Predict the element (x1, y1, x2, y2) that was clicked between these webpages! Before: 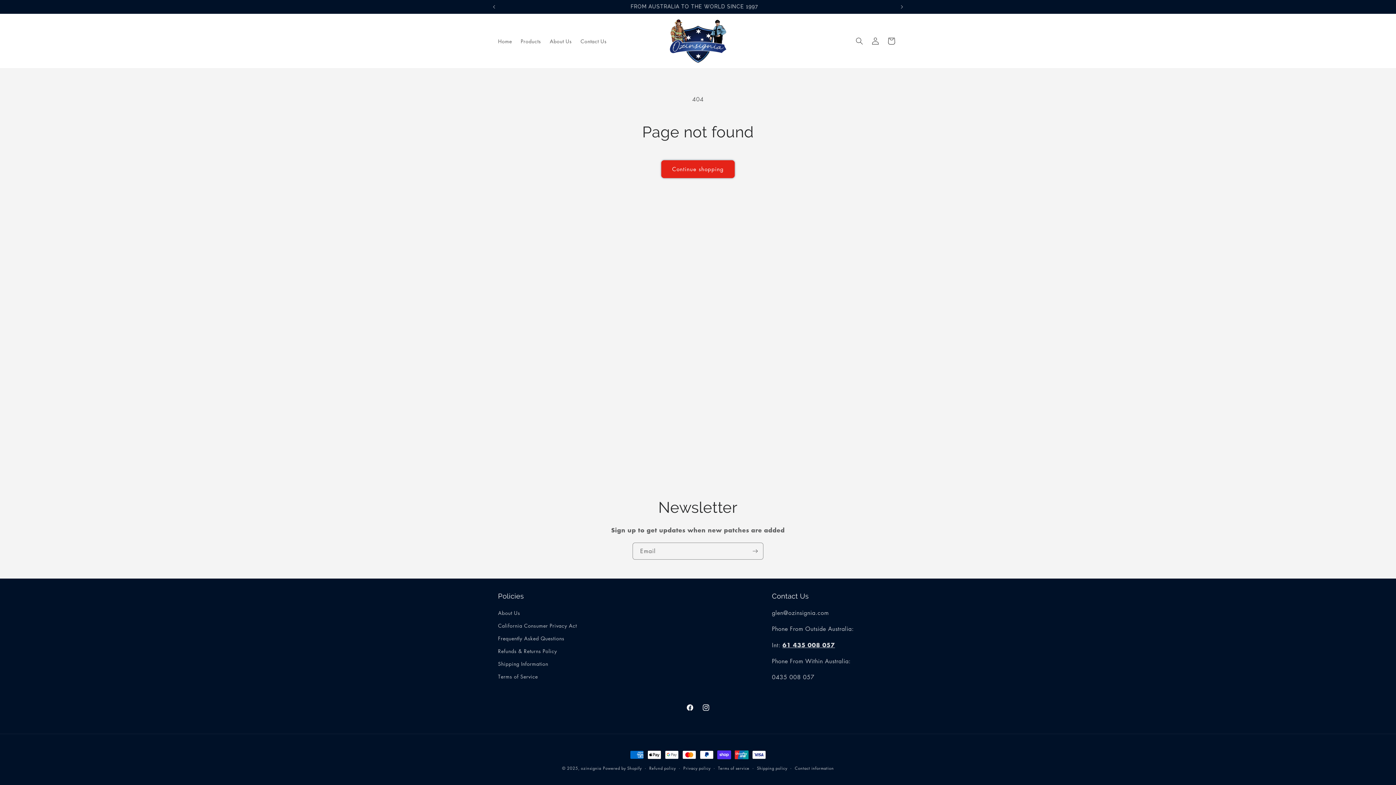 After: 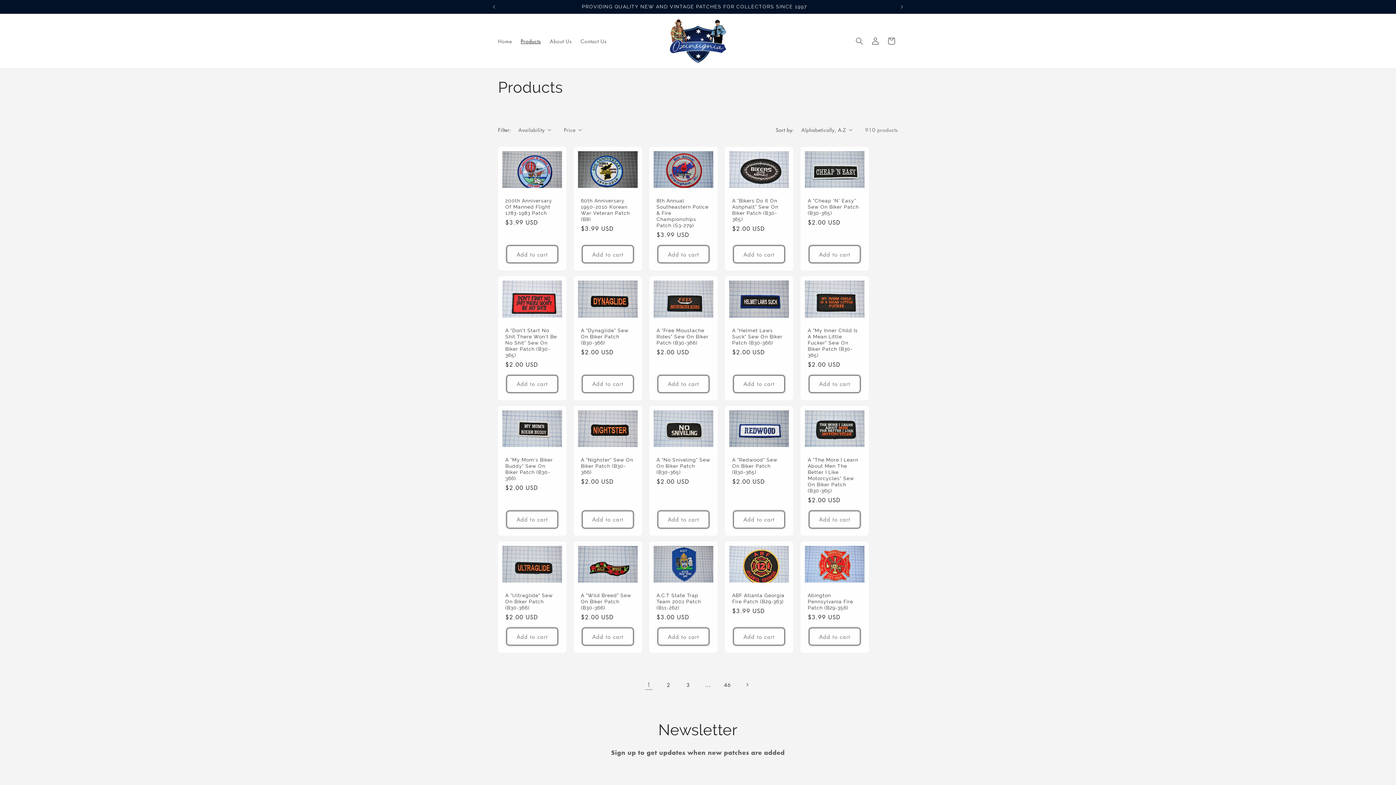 Action: label: Products bbox: (516, 33, 545, 48)